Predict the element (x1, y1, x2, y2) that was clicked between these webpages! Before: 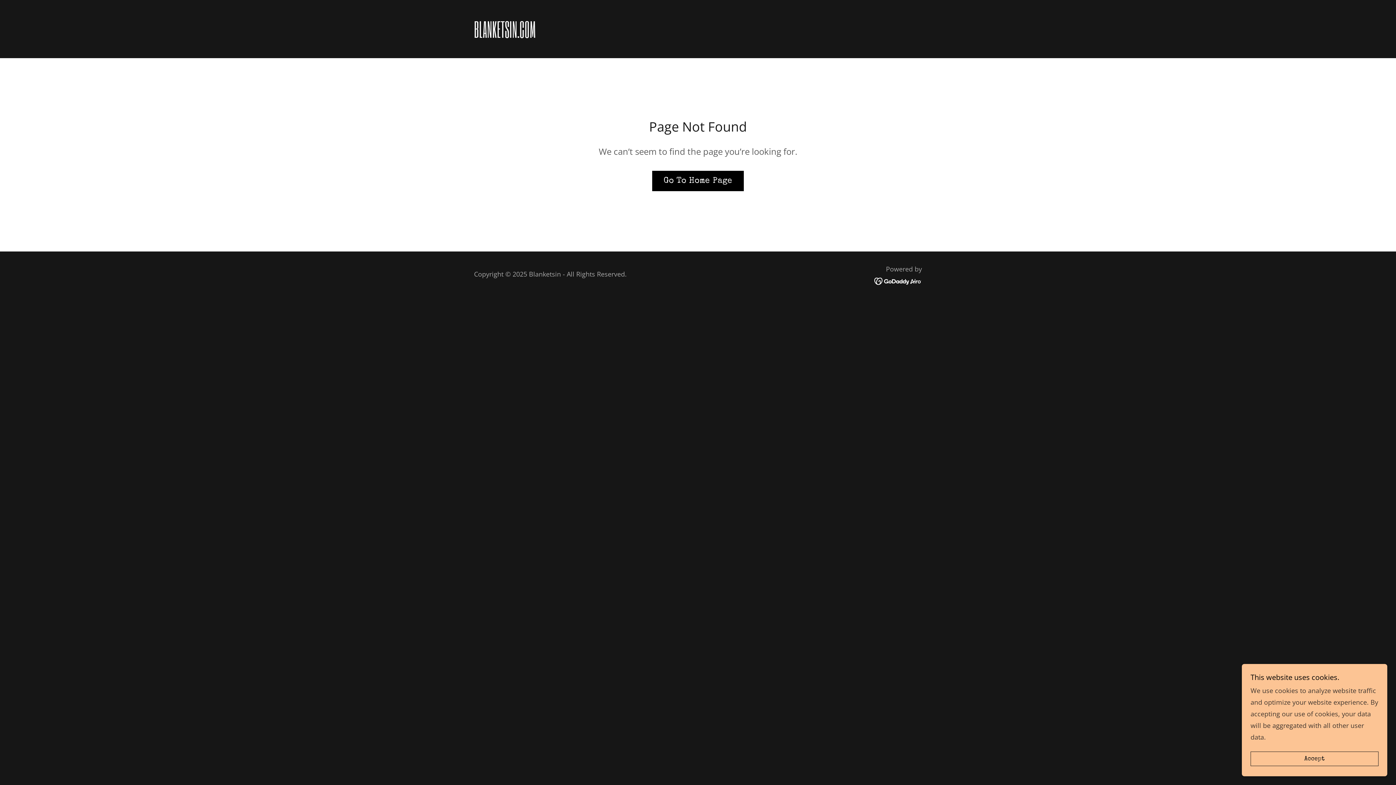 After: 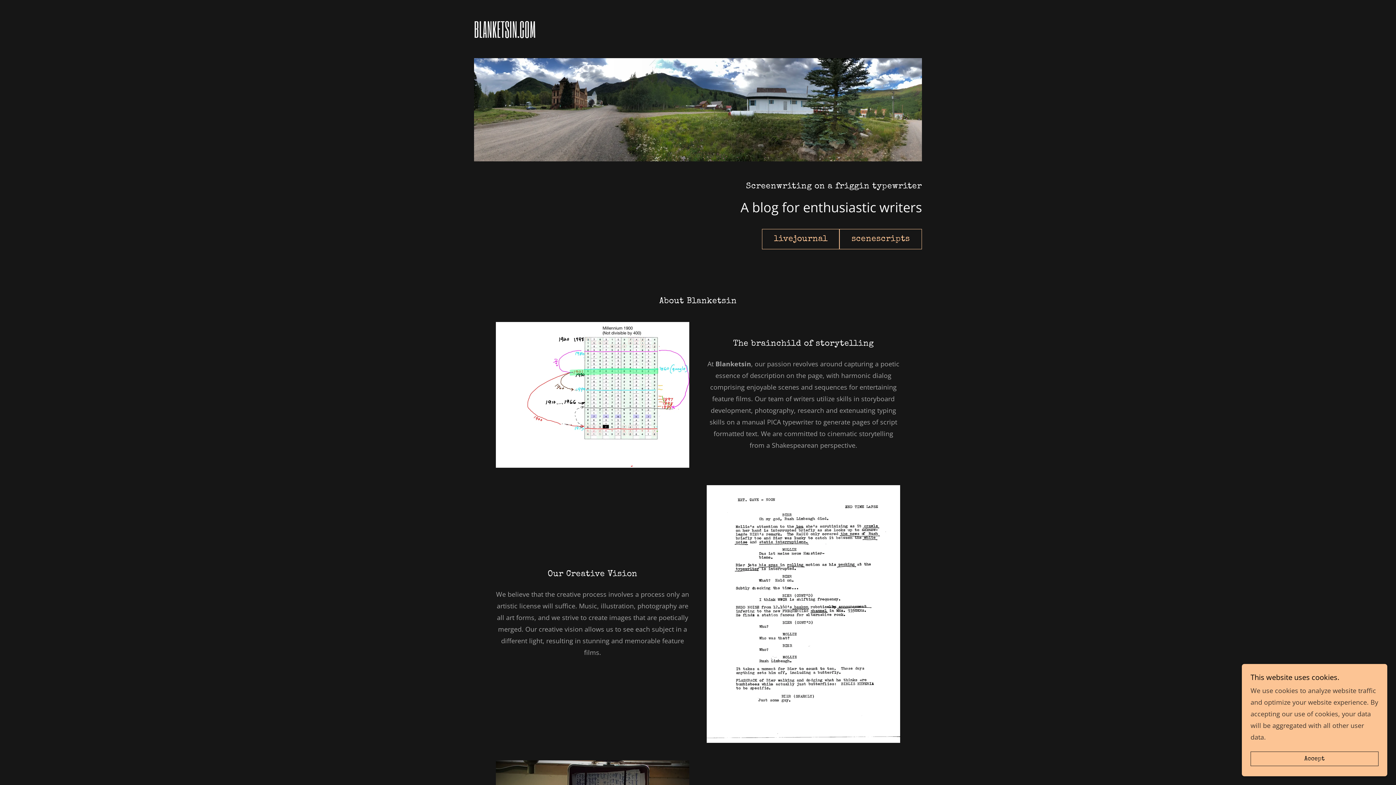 Action: label: Go To Home Page bbox: (652, 170, 744, 191)